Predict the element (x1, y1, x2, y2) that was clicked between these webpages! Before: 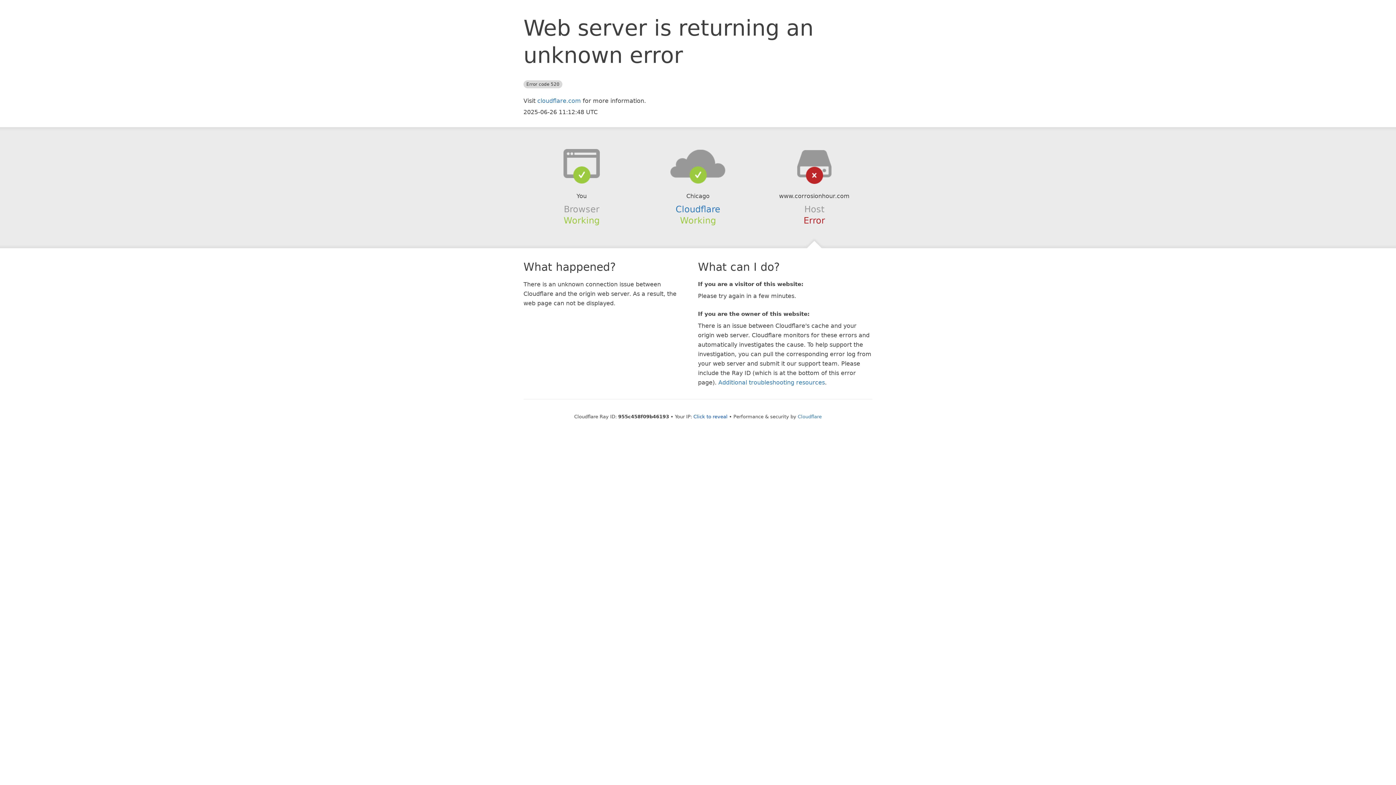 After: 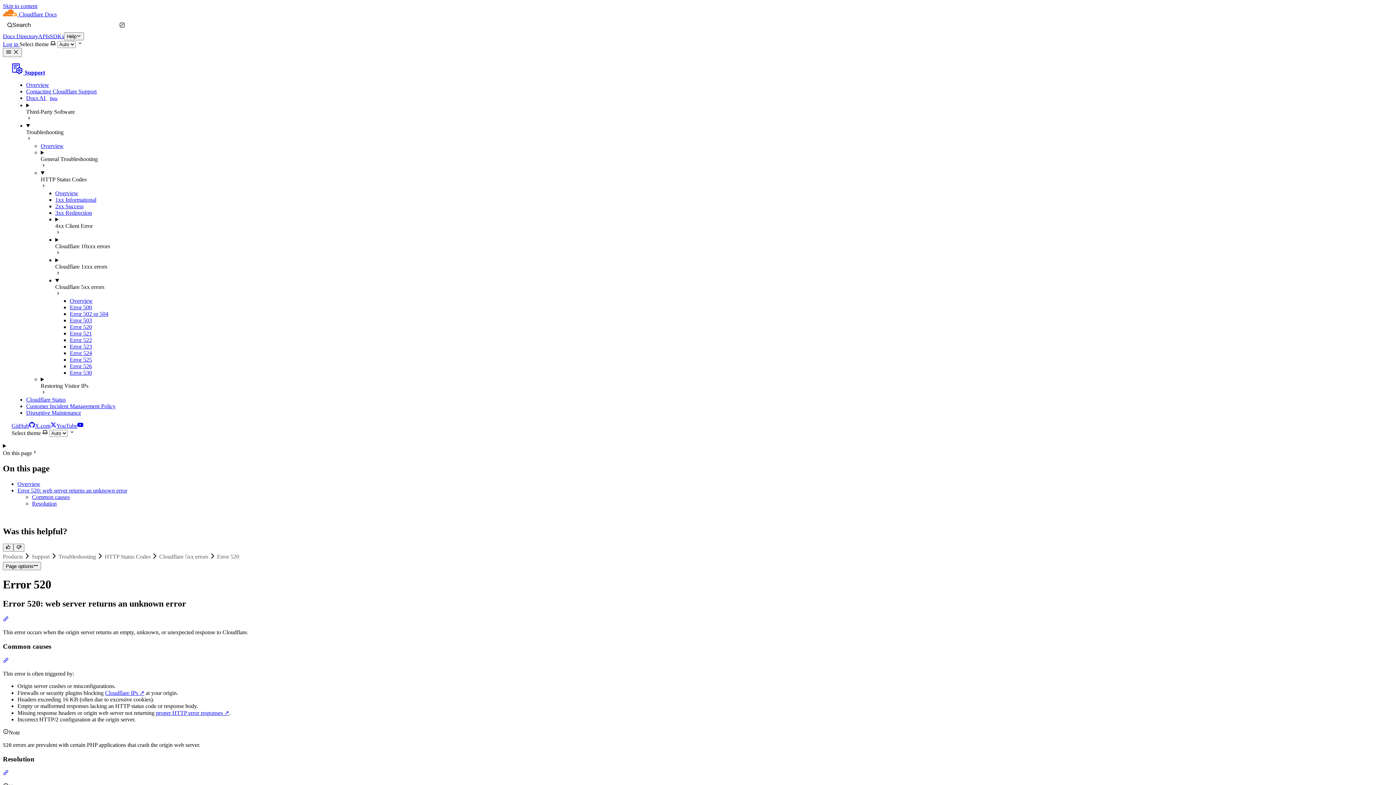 Action: bbox: (718, 379, 825, 386) label: Additional troubleshooting resources